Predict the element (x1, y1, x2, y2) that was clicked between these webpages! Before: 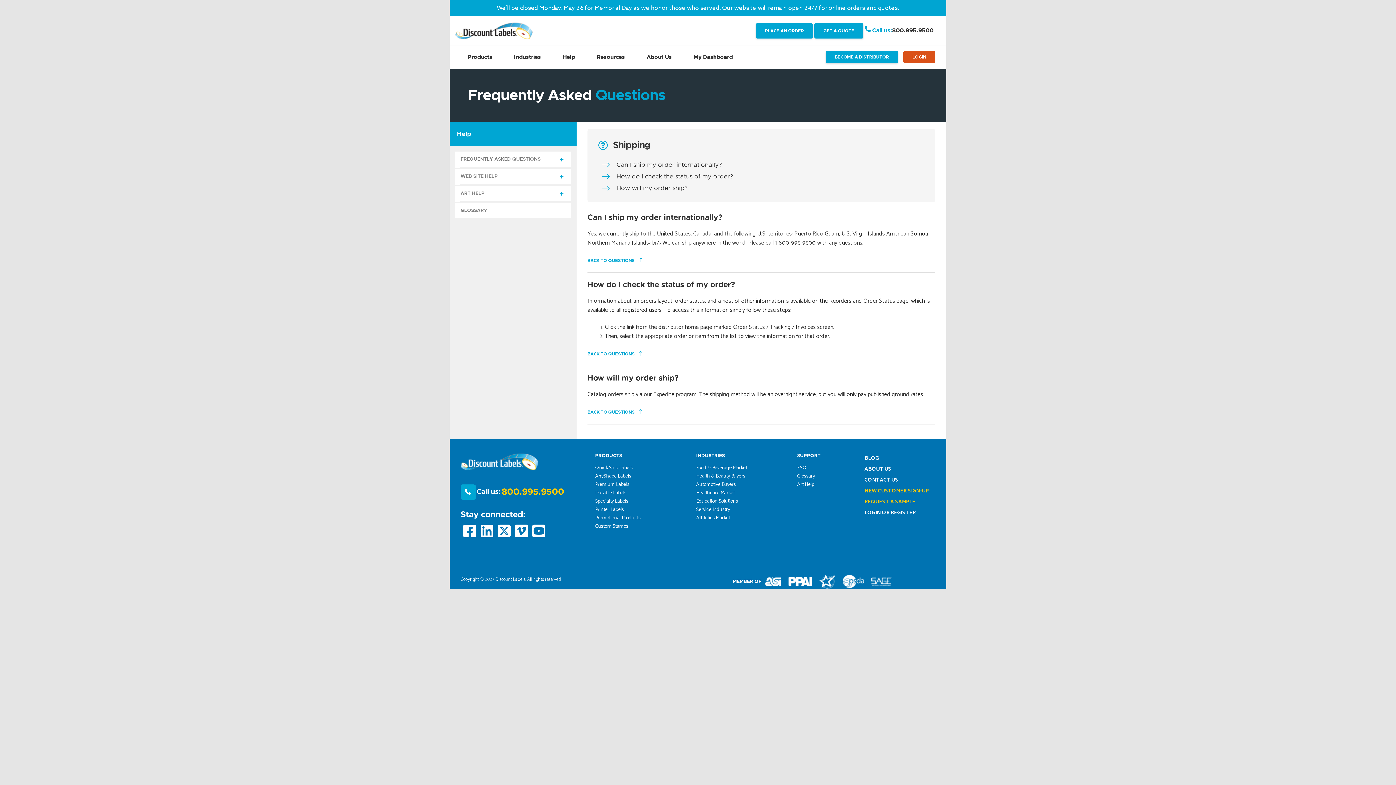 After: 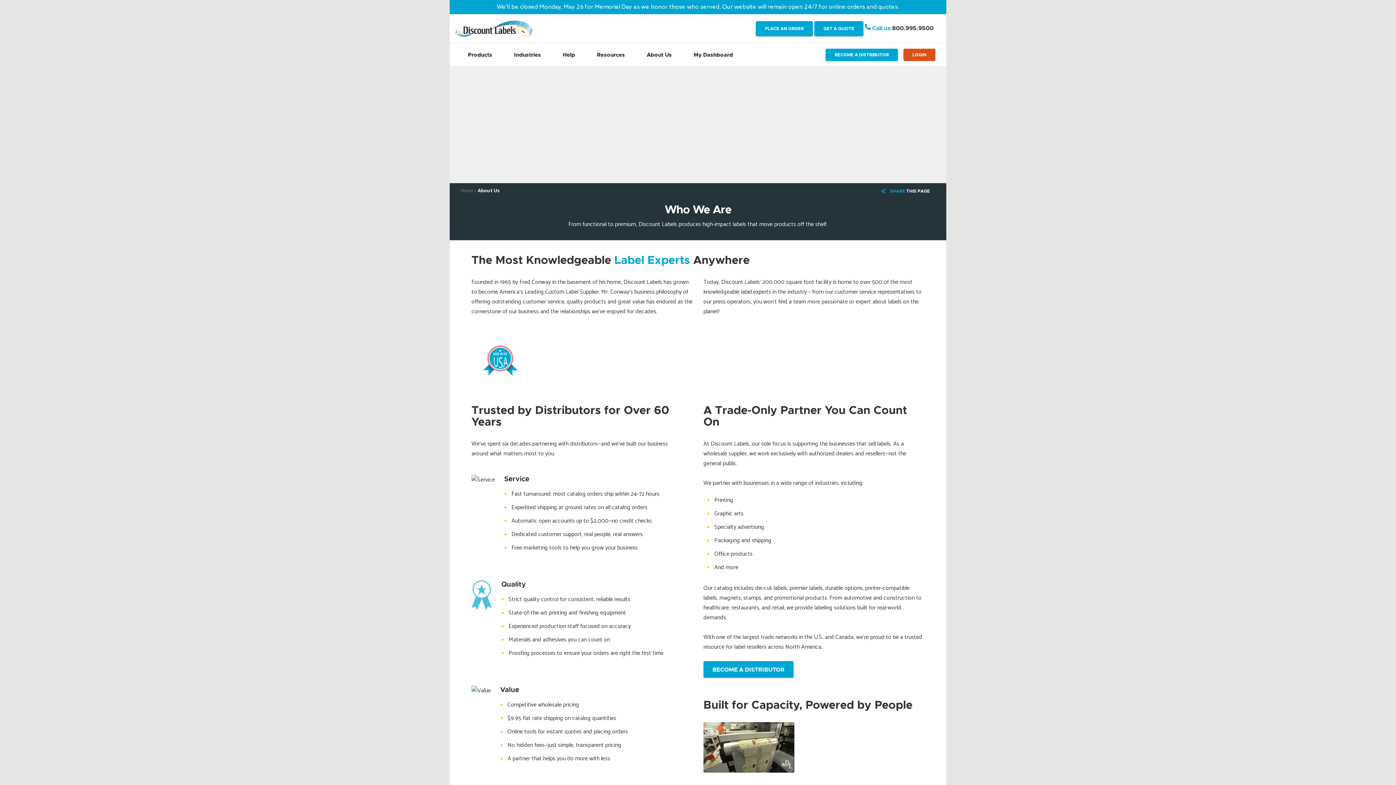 Action: bbox: (864, 464, 891, 473) label: ABOUT US